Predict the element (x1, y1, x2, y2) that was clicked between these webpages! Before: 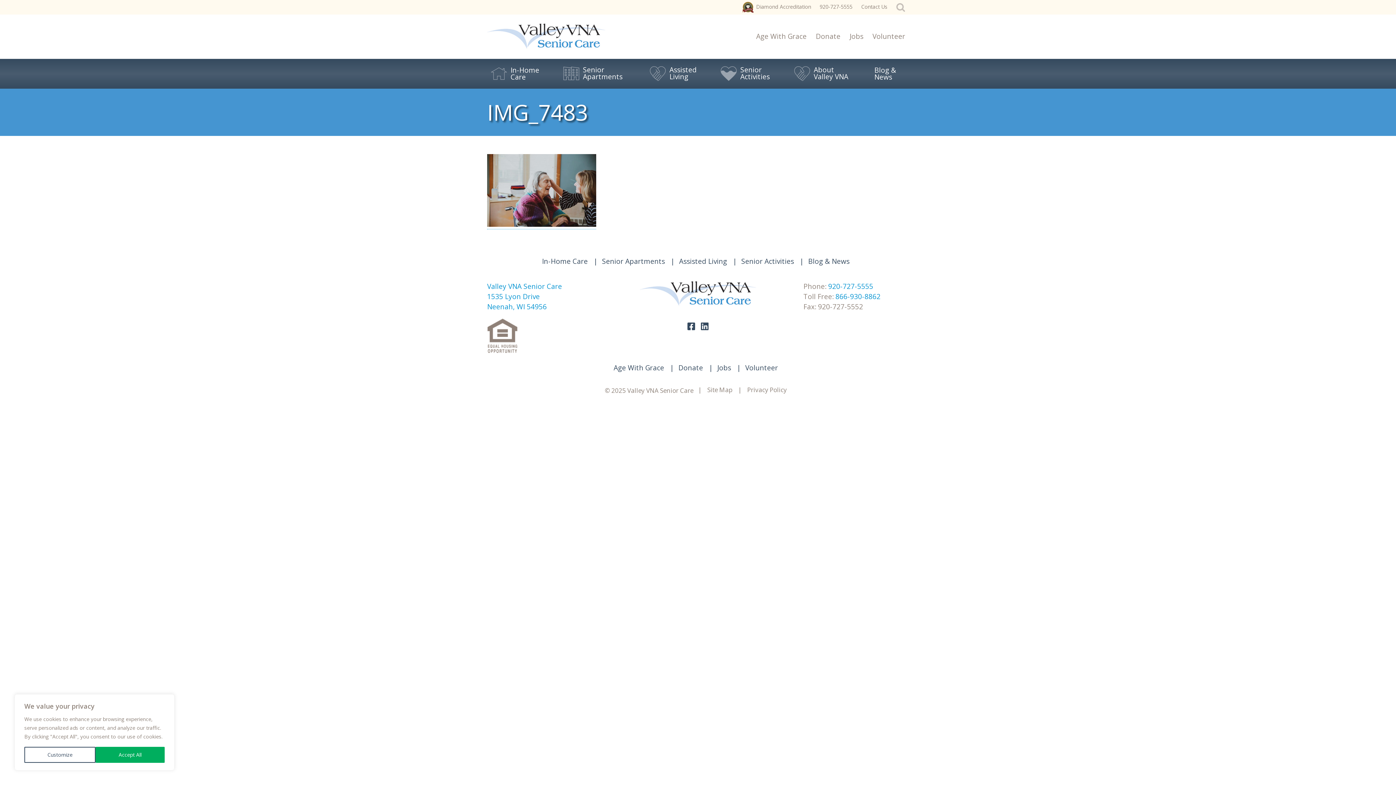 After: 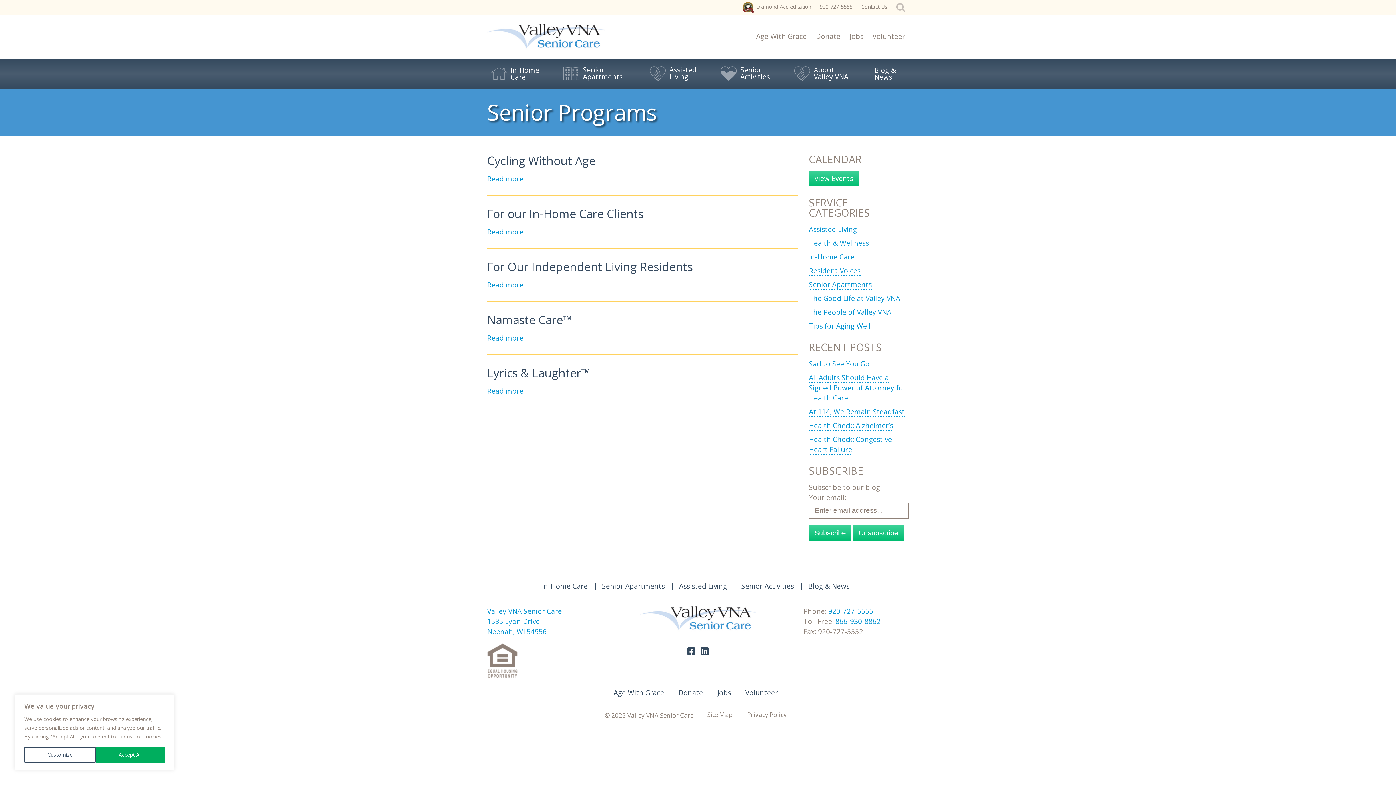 Action: bbox: (741, 256, 794, 266) label: Senior Activities